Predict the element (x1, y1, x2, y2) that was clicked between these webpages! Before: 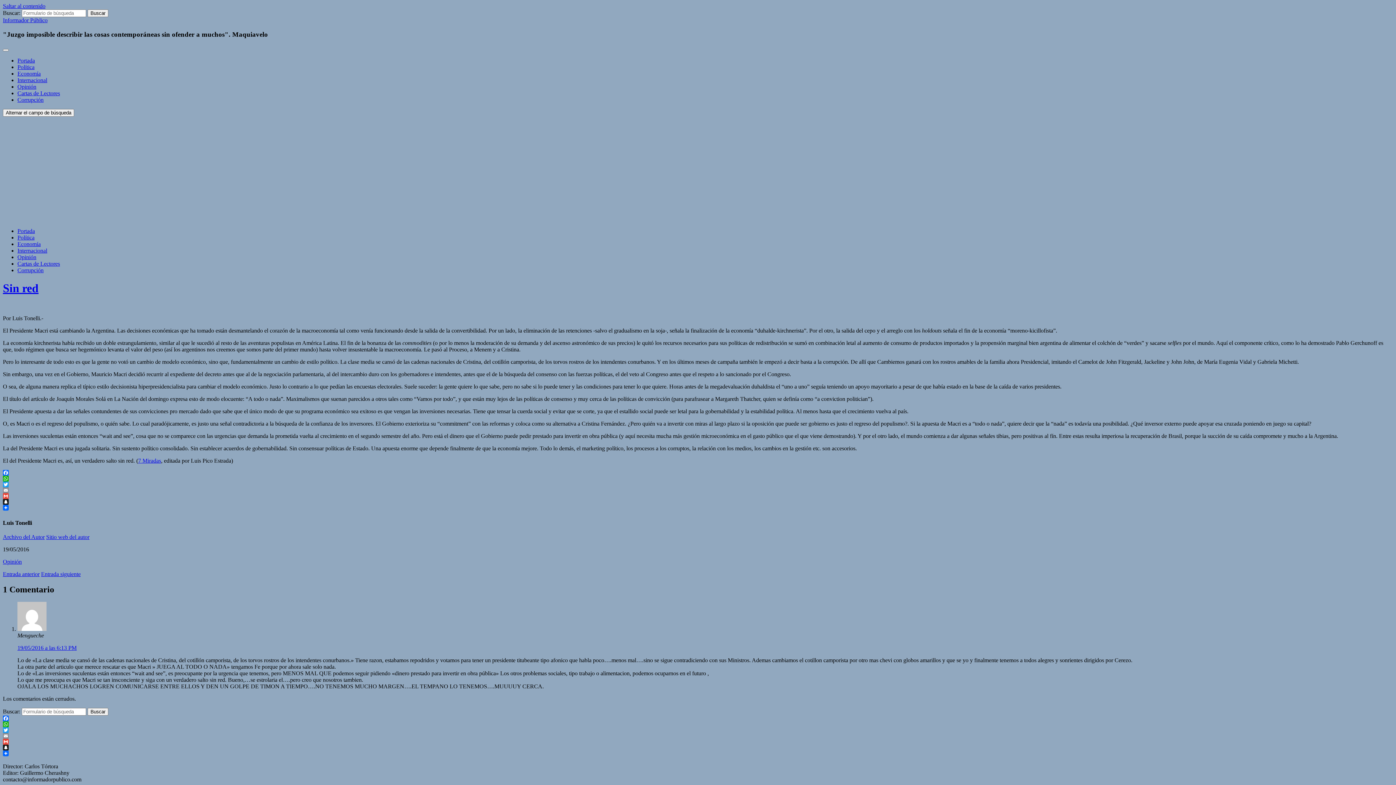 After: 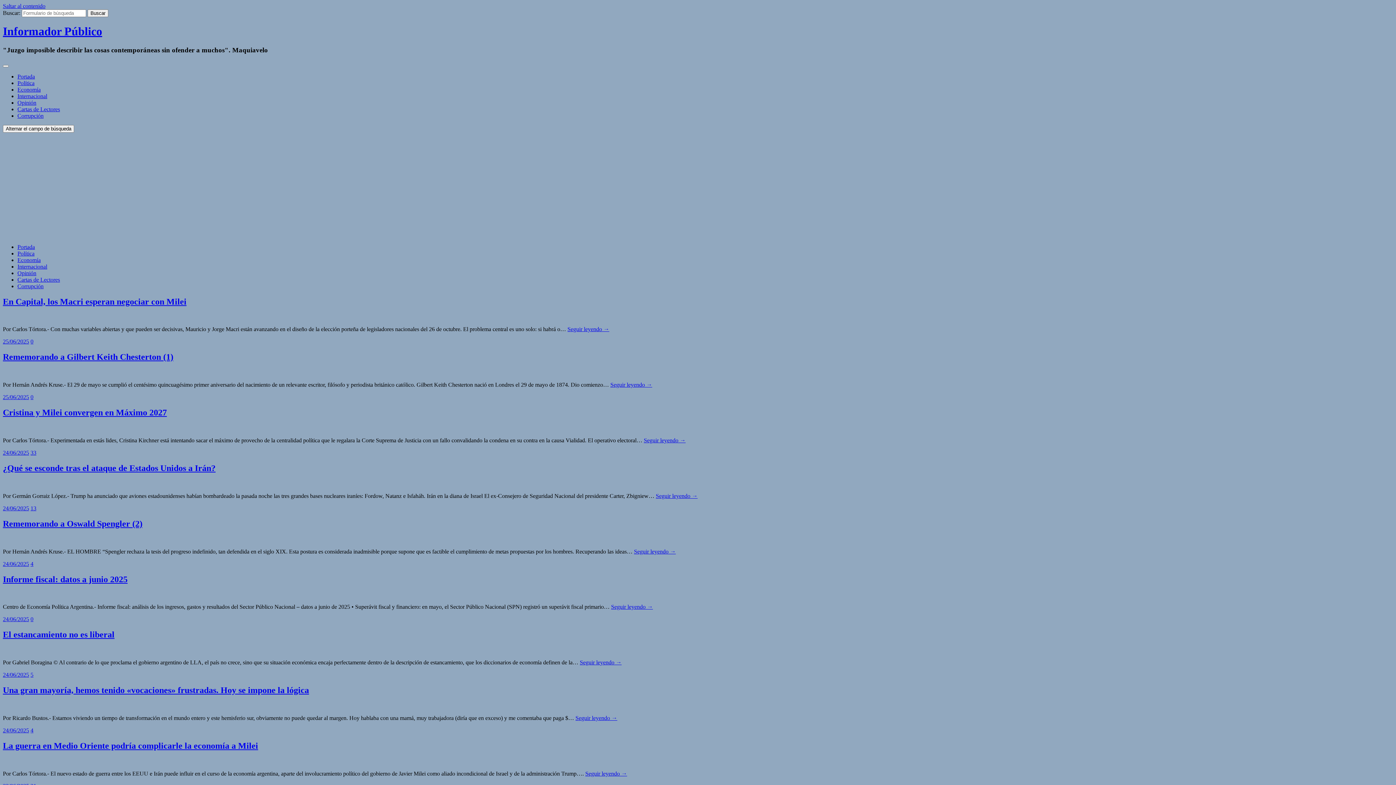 Action: bbox: (2, 17, 47, 23) label: Informador Público